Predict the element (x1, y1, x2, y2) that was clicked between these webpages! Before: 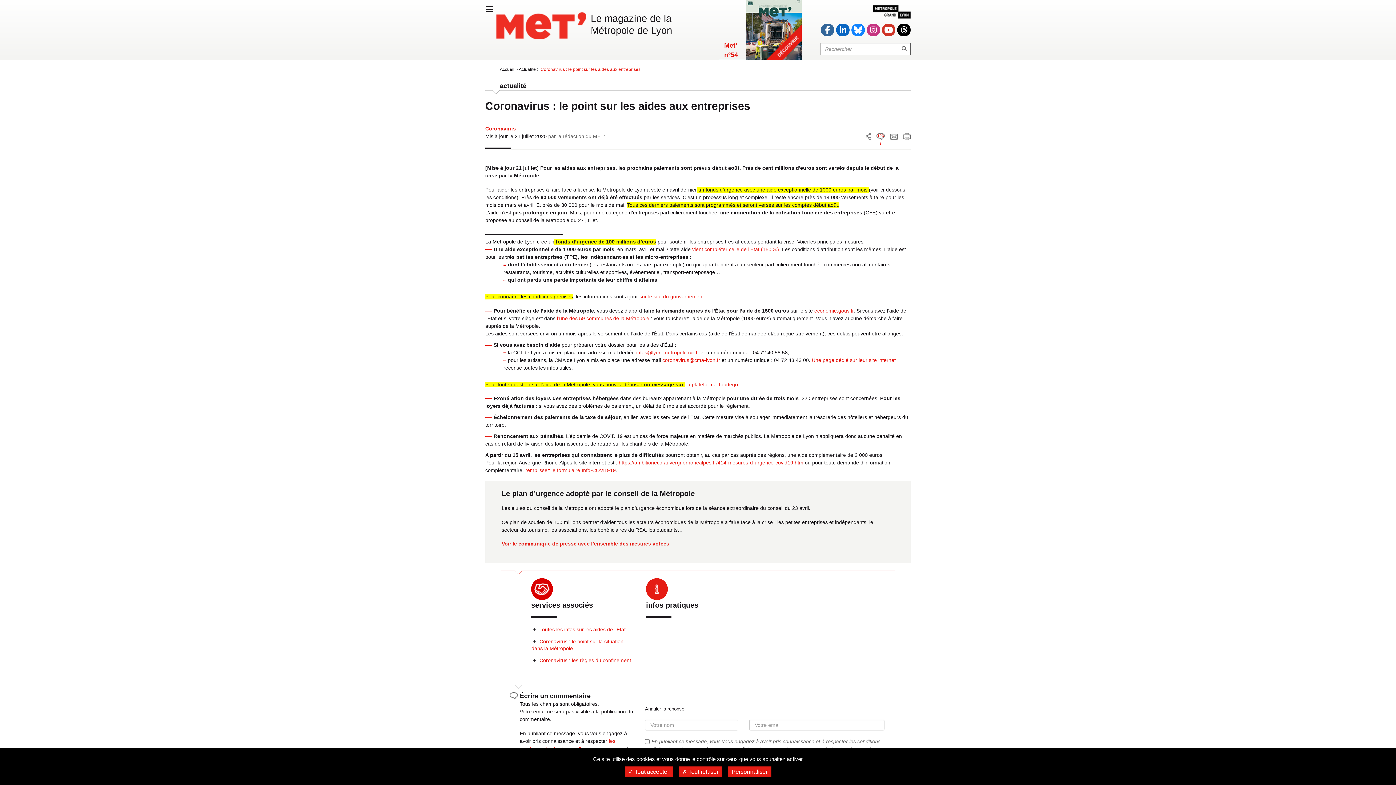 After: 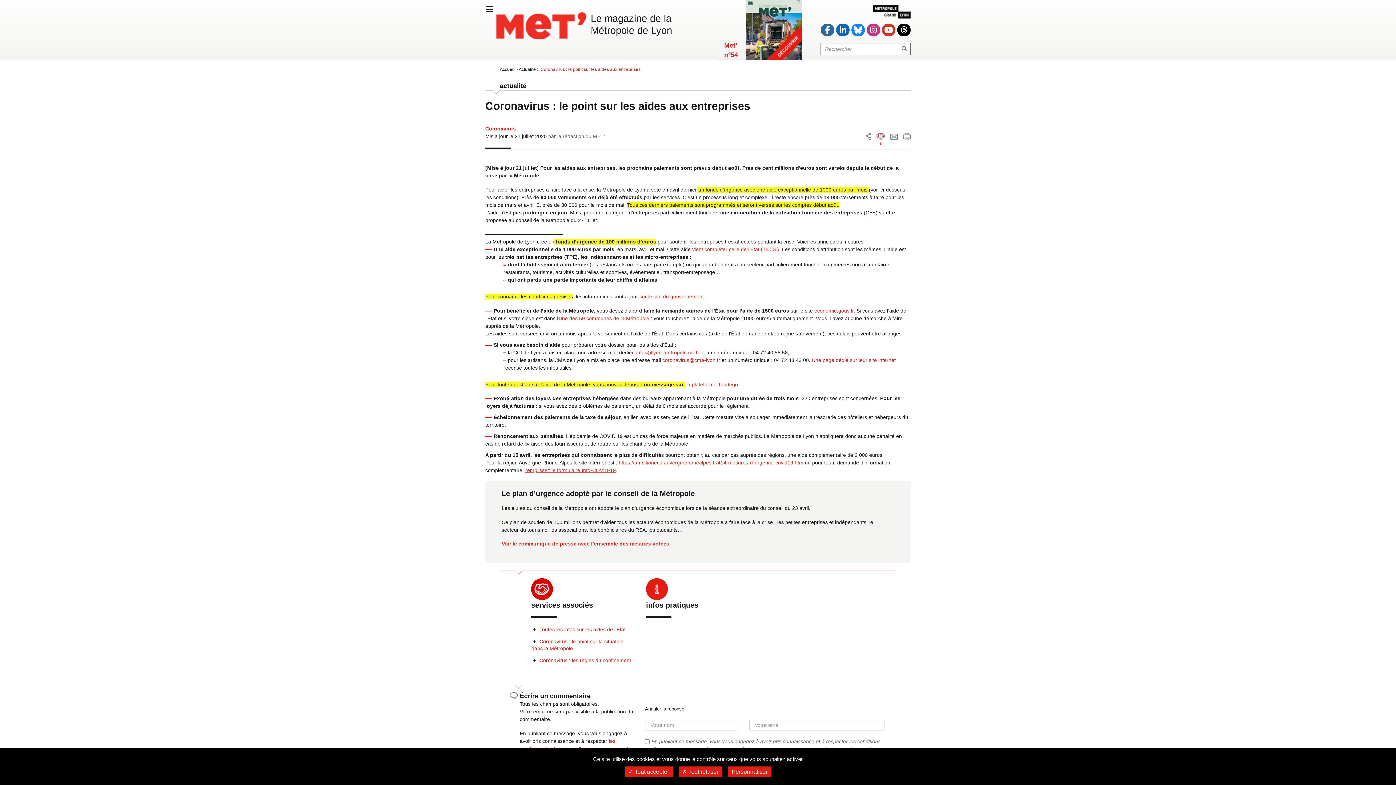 Action: bbox: (525, 467, 616, 473) label: remplissez le formulaire Info-COVID-19